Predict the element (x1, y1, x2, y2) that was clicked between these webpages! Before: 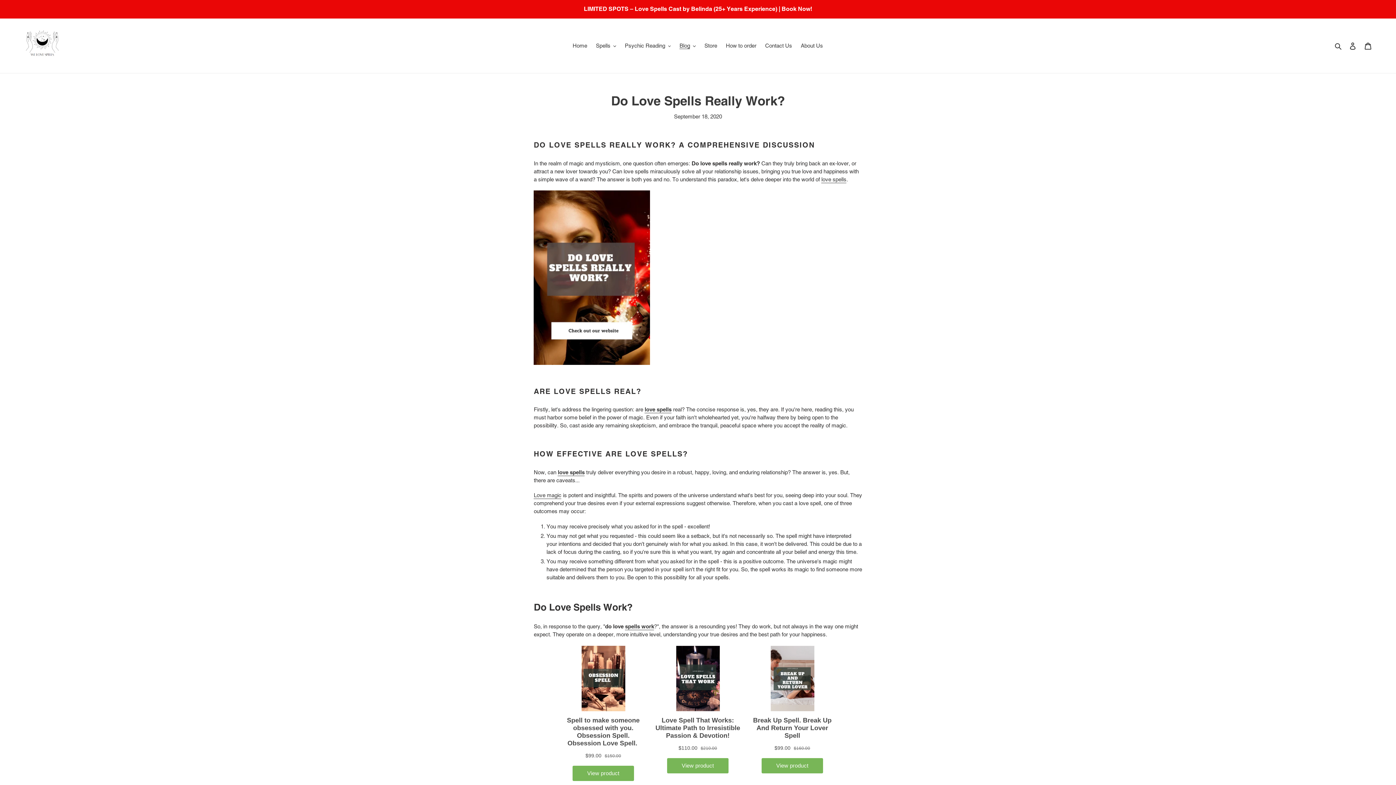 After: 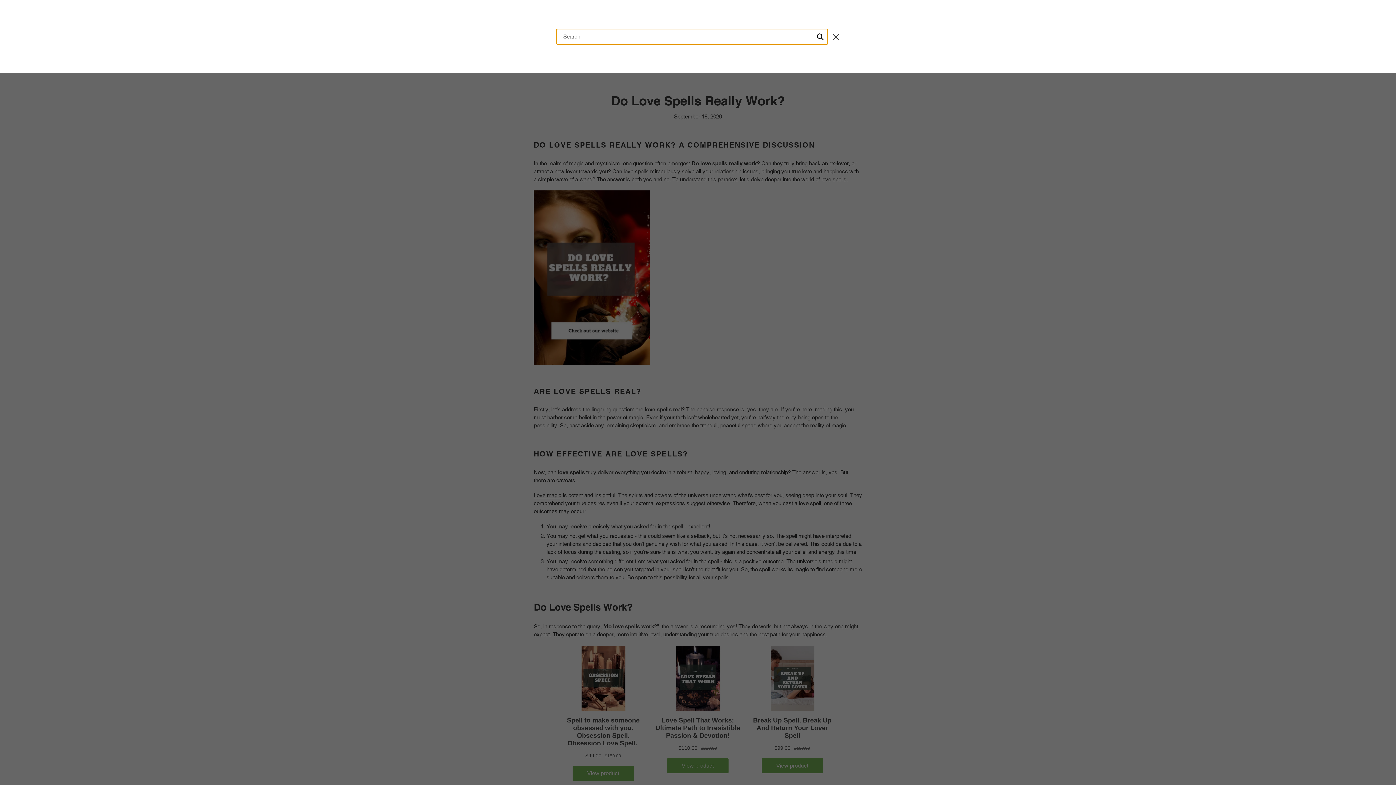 Action: bbox: (1332, 41, 1345, 50) label: Search